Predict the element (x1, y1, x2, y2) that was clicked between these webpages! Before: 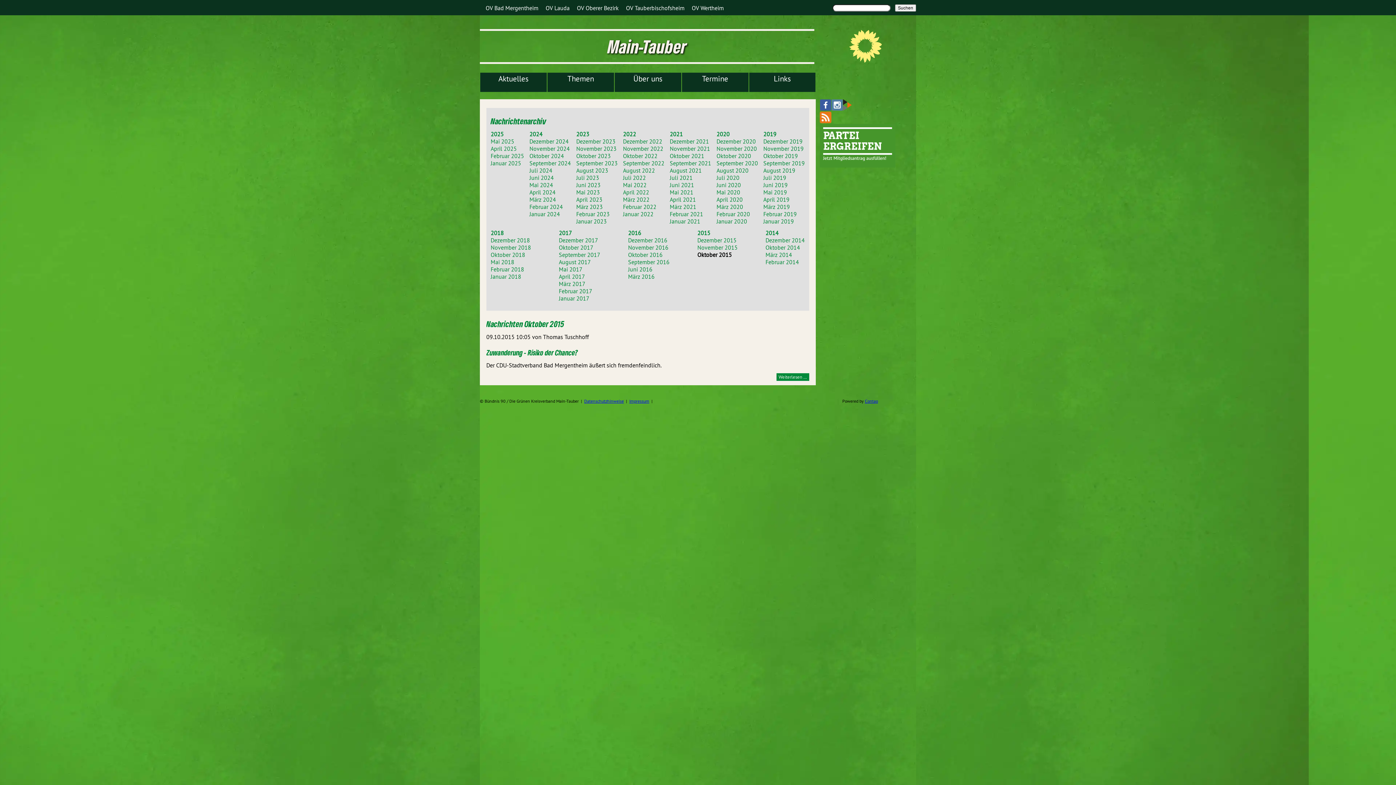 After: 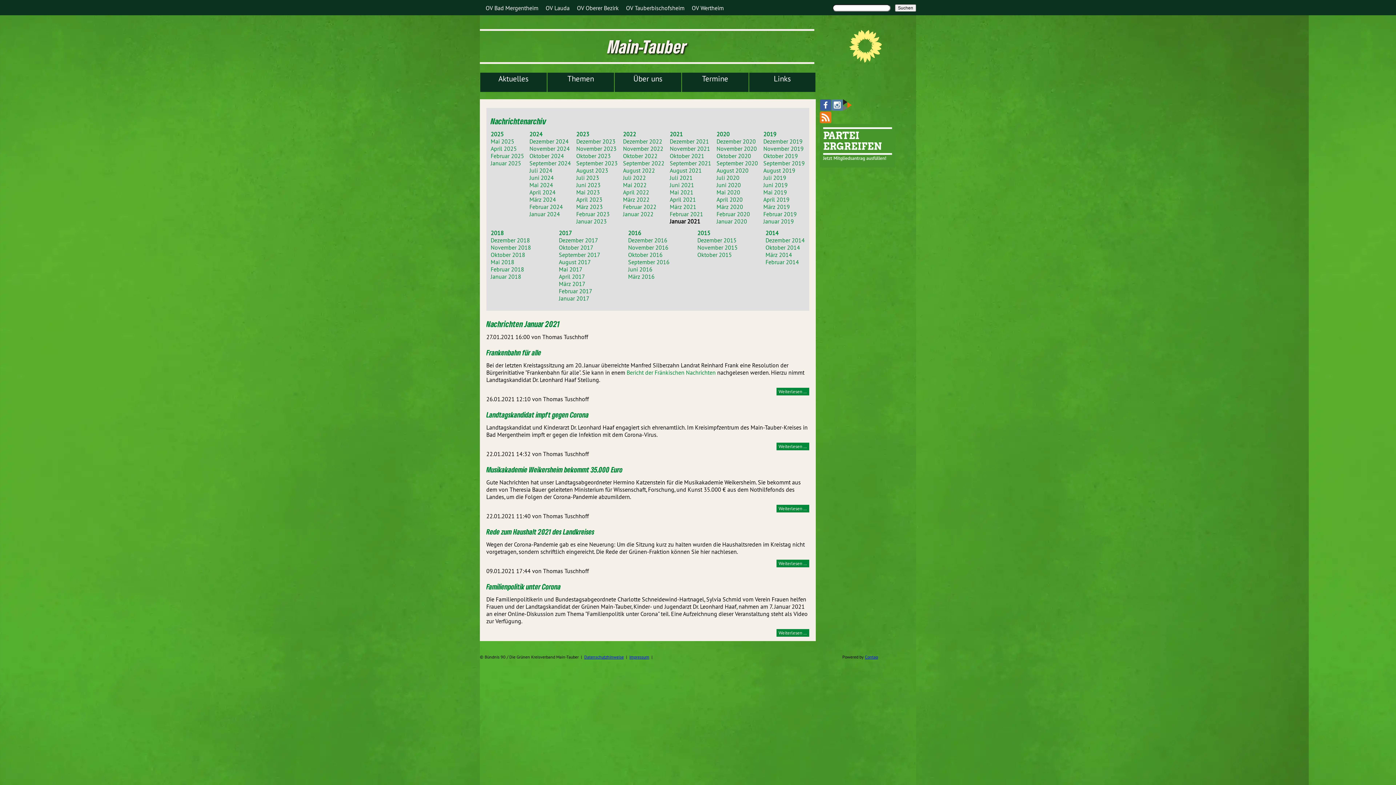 Action: label: Januar 2021 bbox: (669, 217, 700, 225)